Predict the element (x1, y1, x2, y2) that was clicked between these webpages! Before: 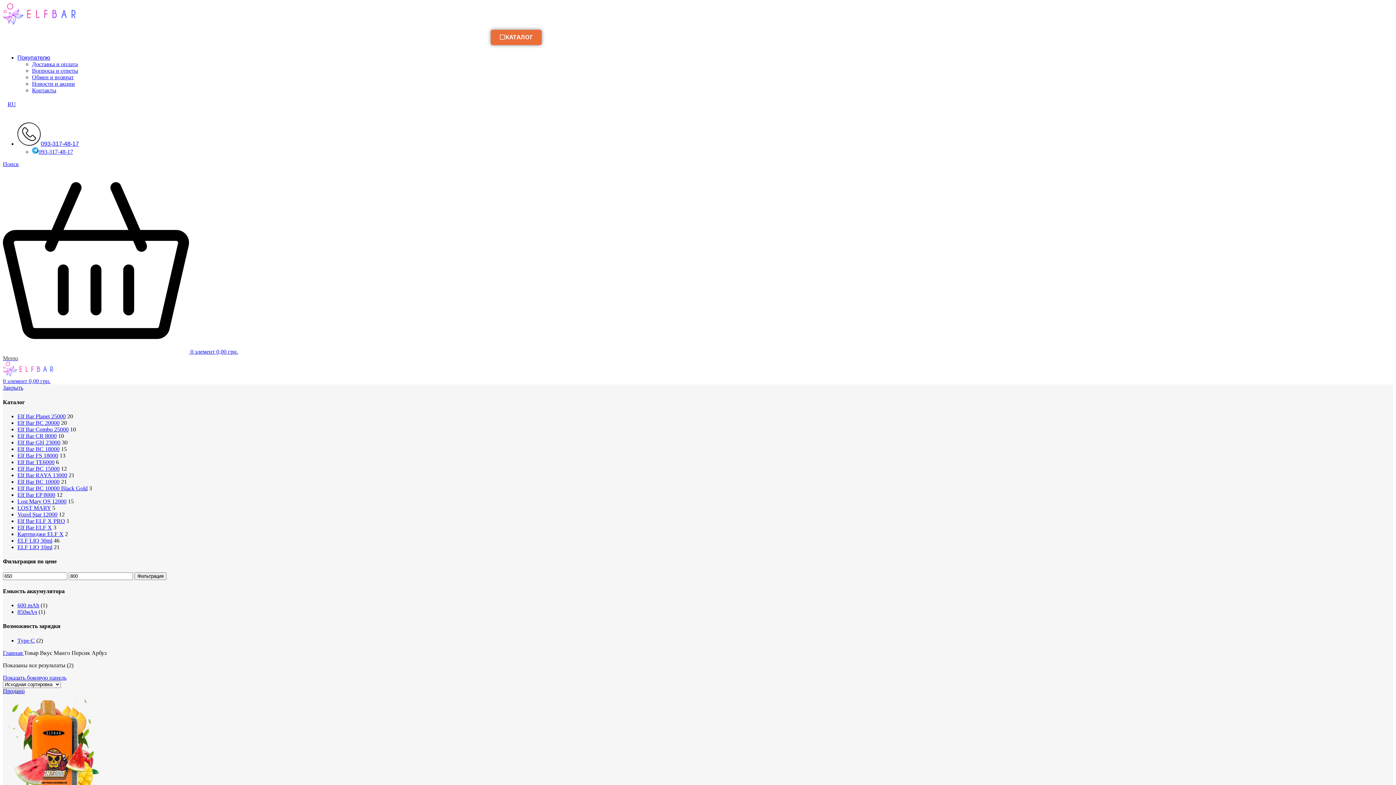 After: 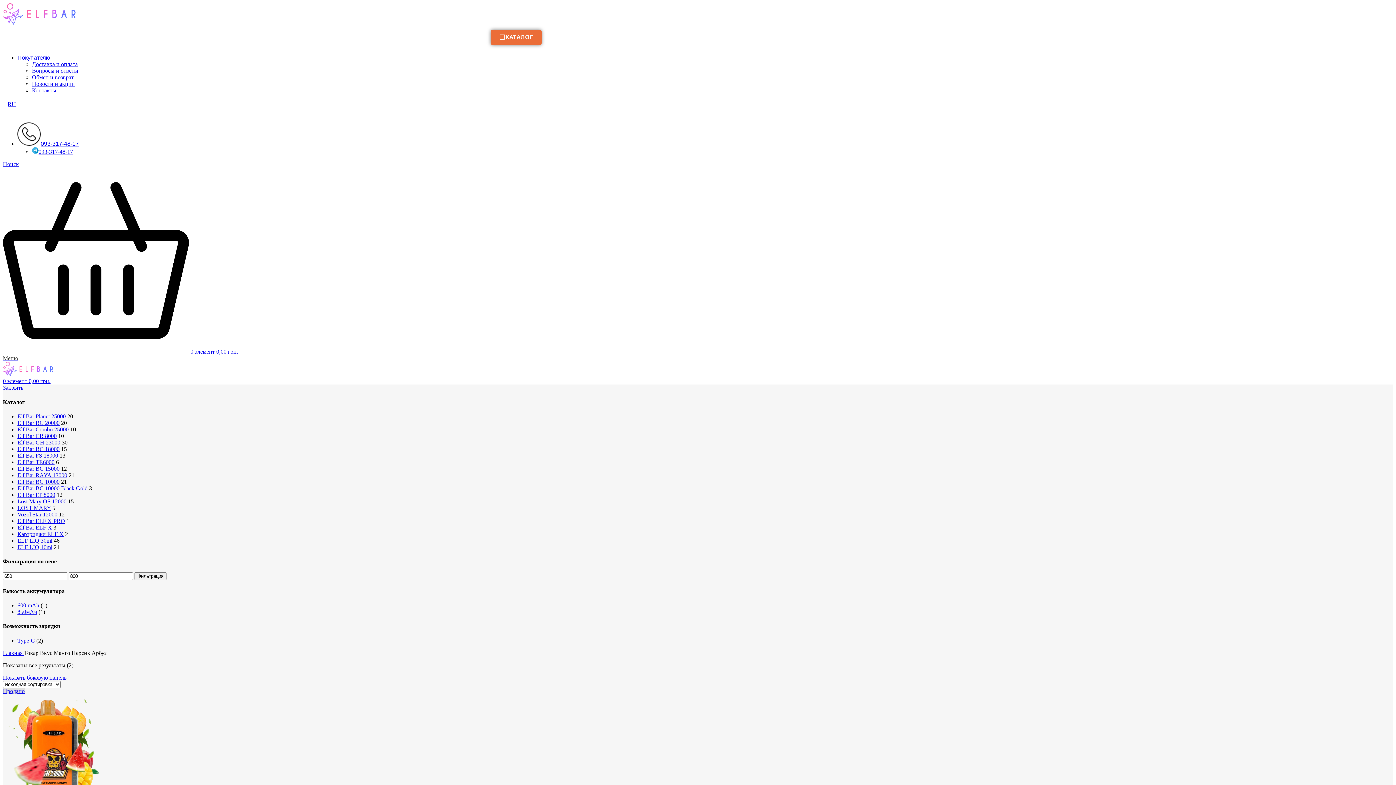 Action: bbox: (17, 140, 78, 146) label: 093-317-48-17